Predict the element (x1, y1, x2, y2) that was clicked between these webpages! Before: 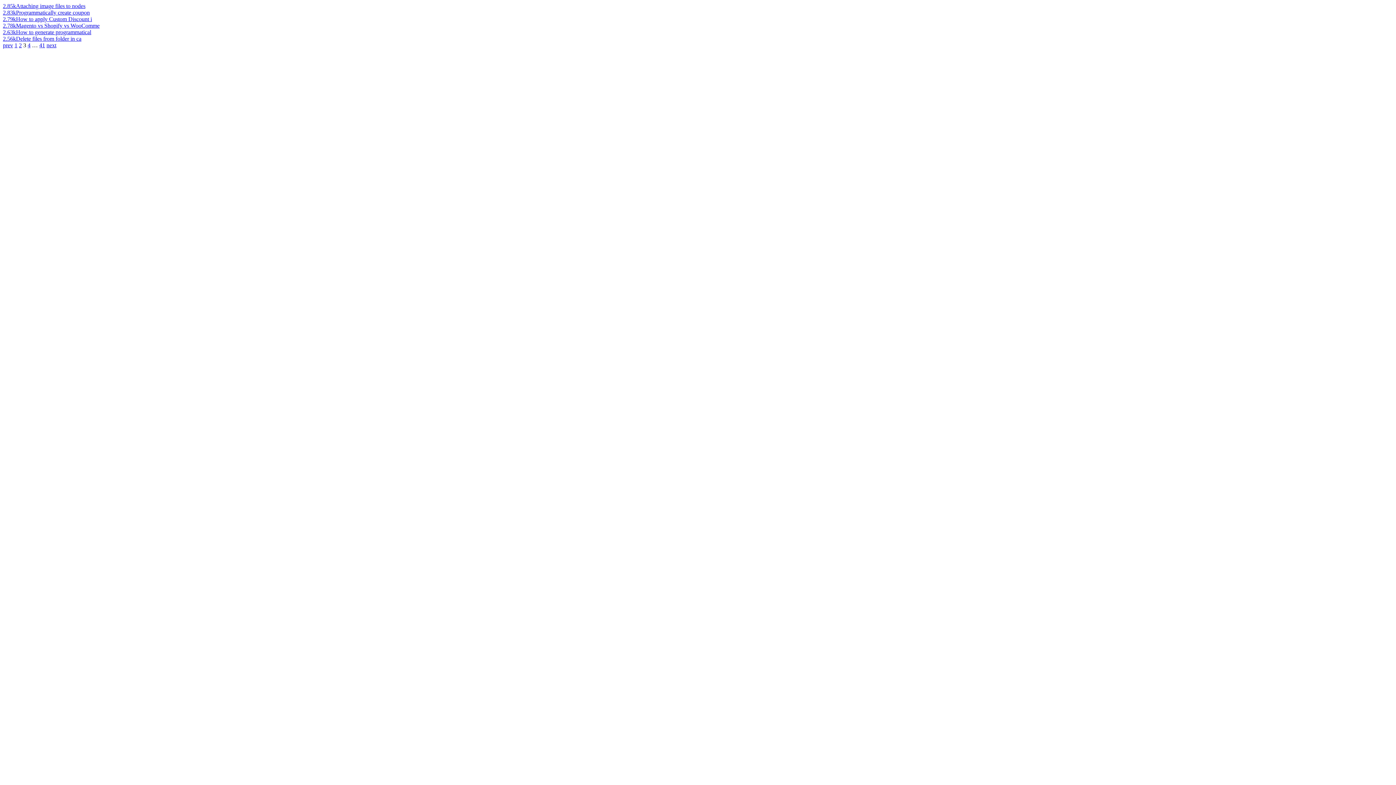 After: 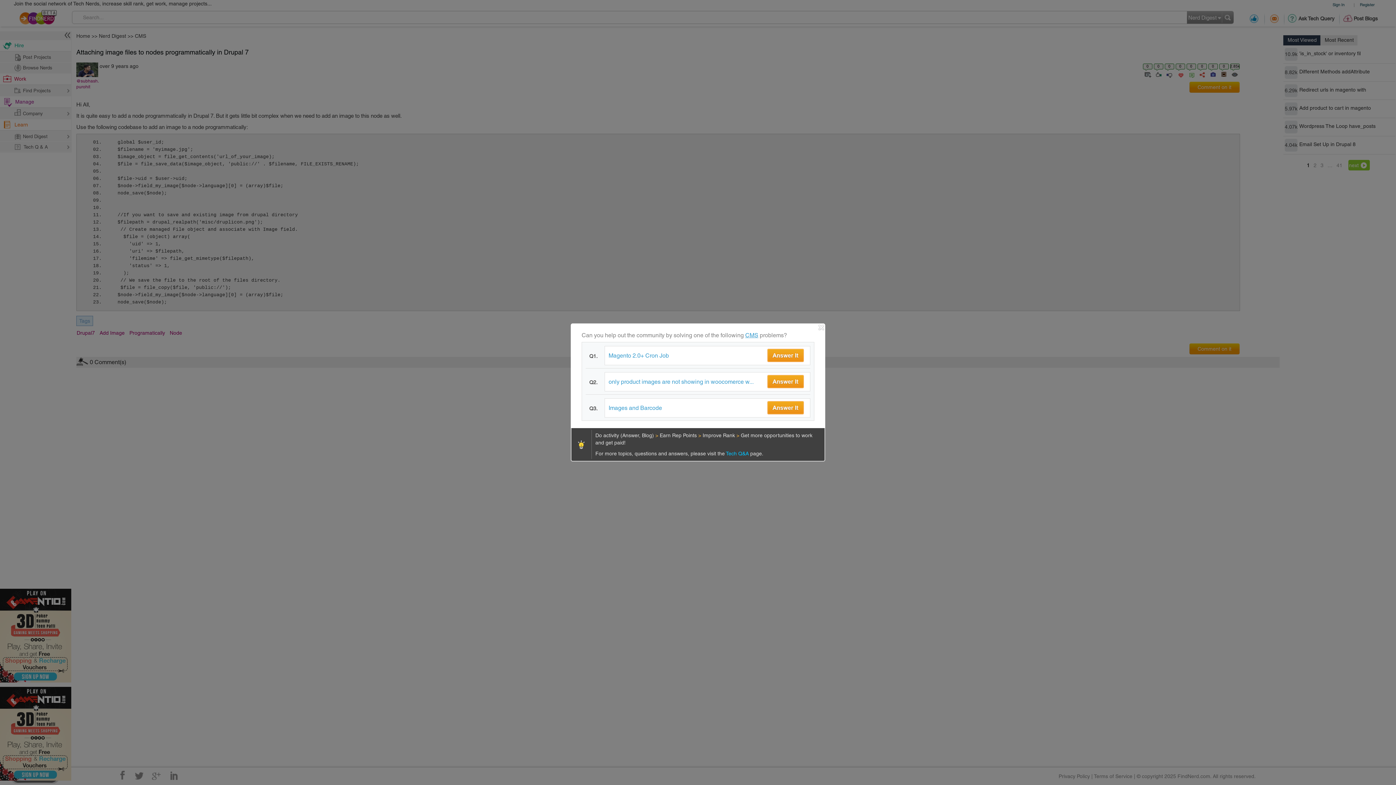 Action: label: Attaching image files to nodes bbox: (16, 2, 85, 9)